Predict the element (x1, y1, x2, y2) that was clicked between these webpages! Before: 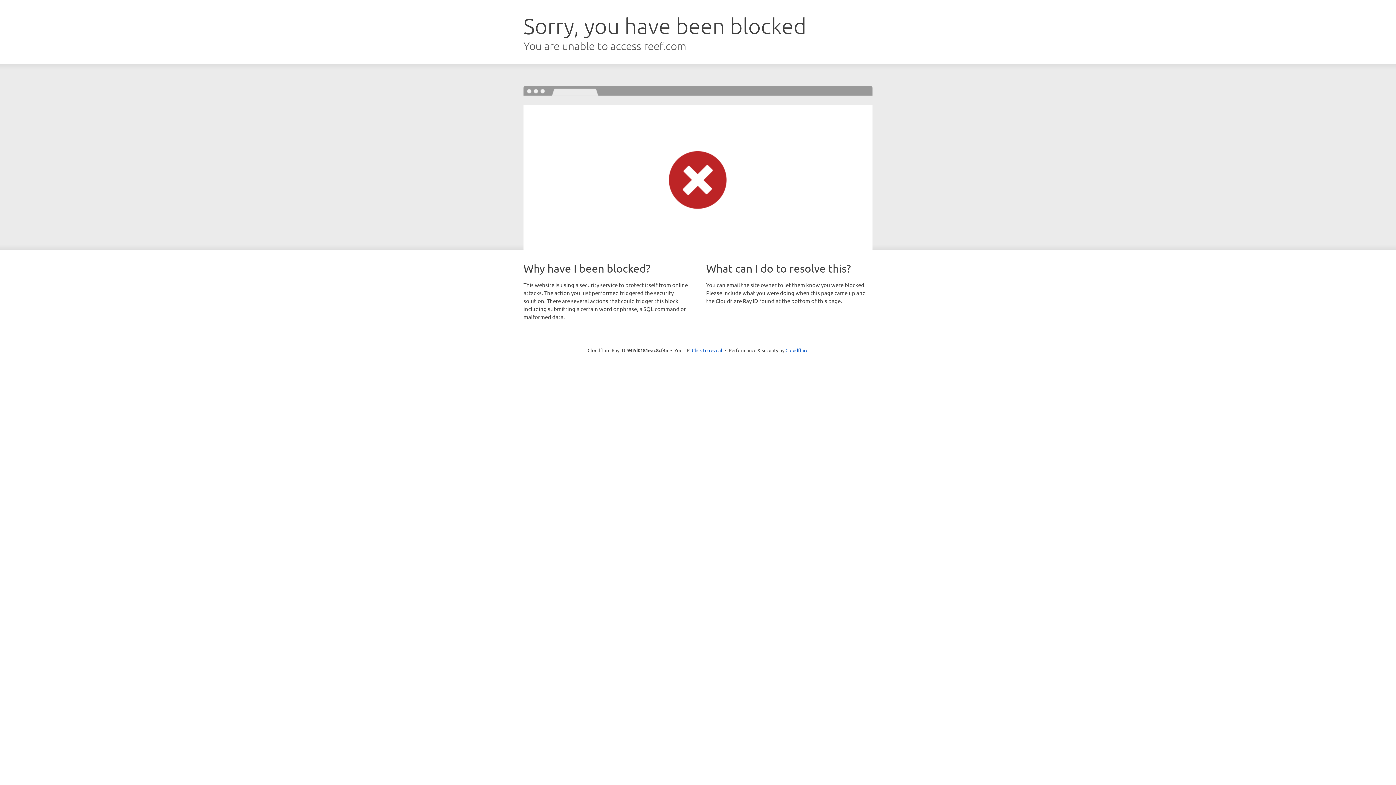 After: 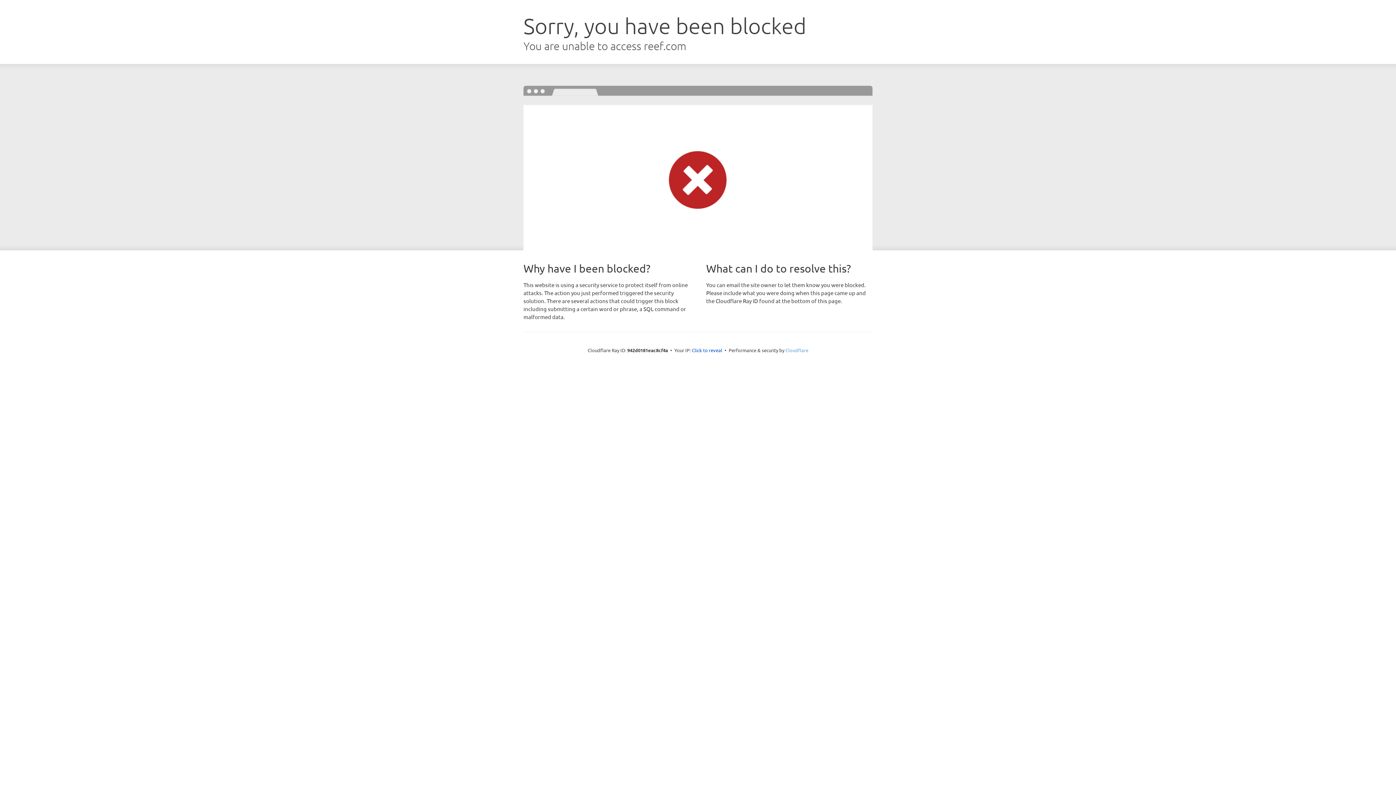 Action: bbox: (785, 347, 808, 353) label: Cloudflare